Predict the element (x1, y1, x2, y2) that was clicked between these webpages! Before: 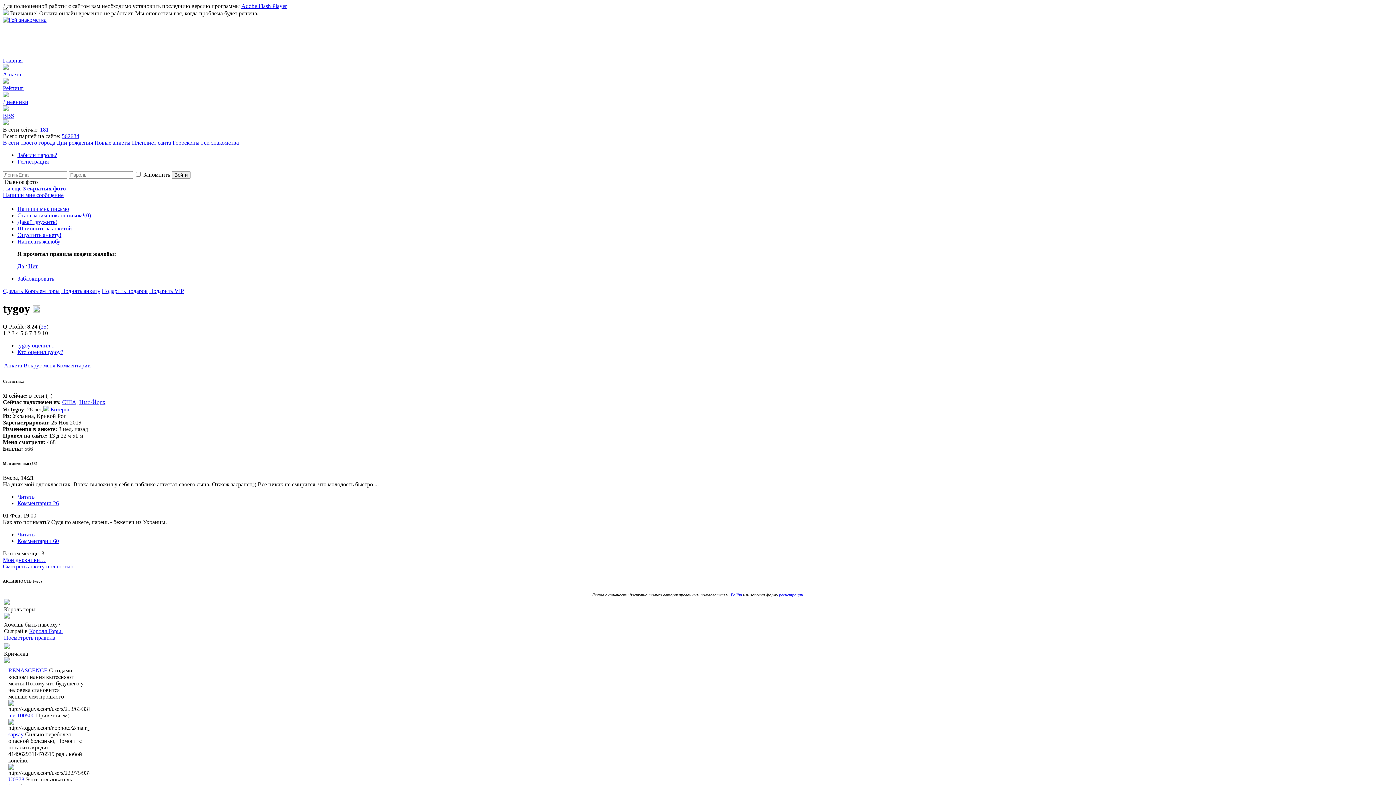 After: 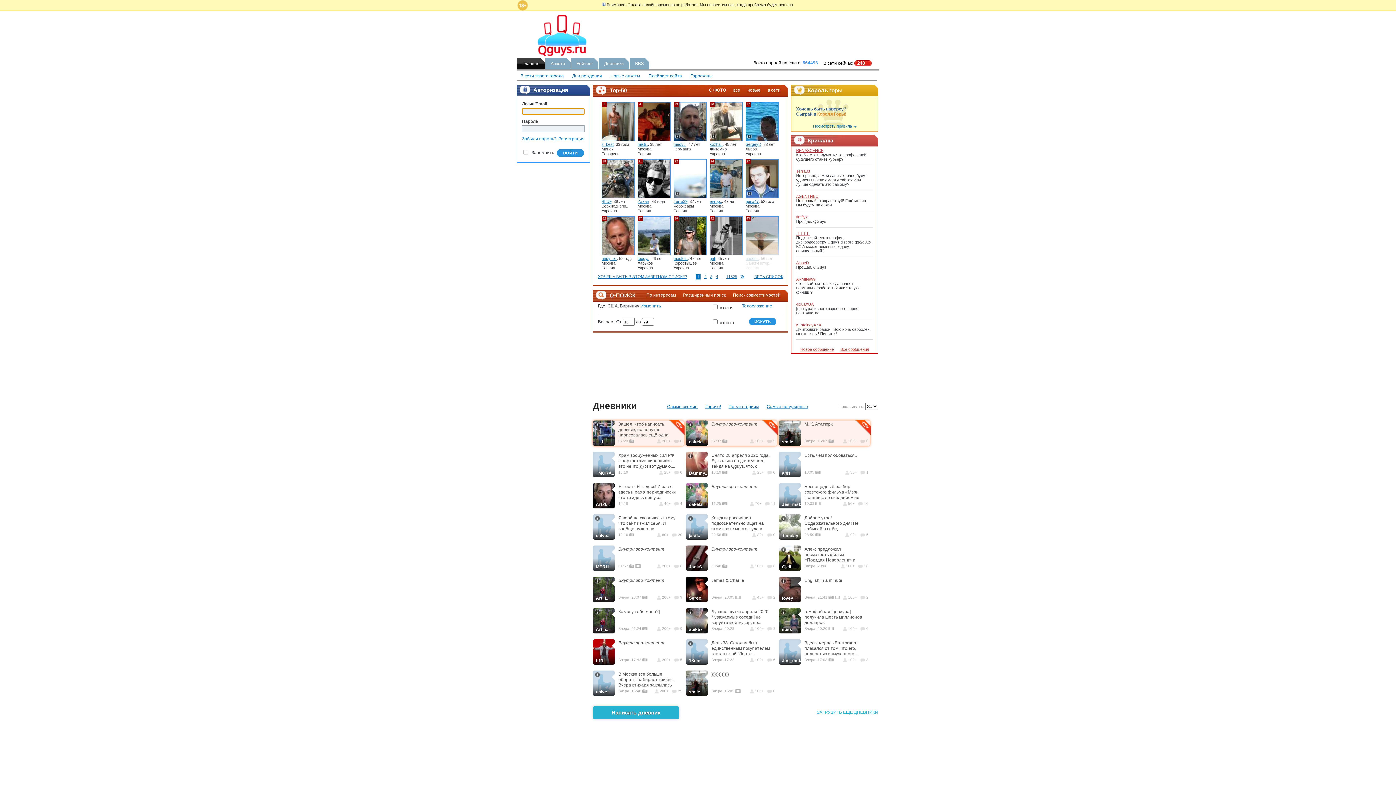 Action: bbox: (2, 16, 46, 22)